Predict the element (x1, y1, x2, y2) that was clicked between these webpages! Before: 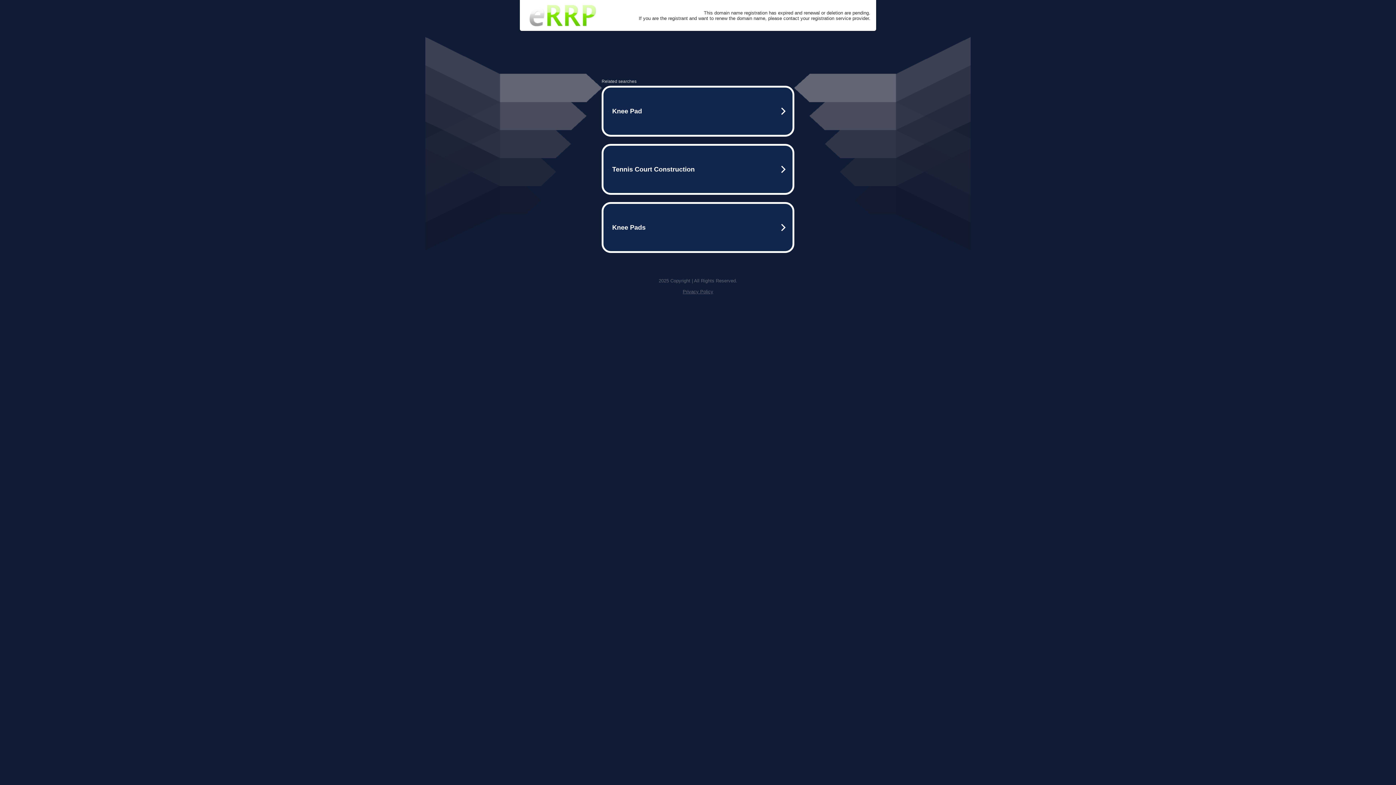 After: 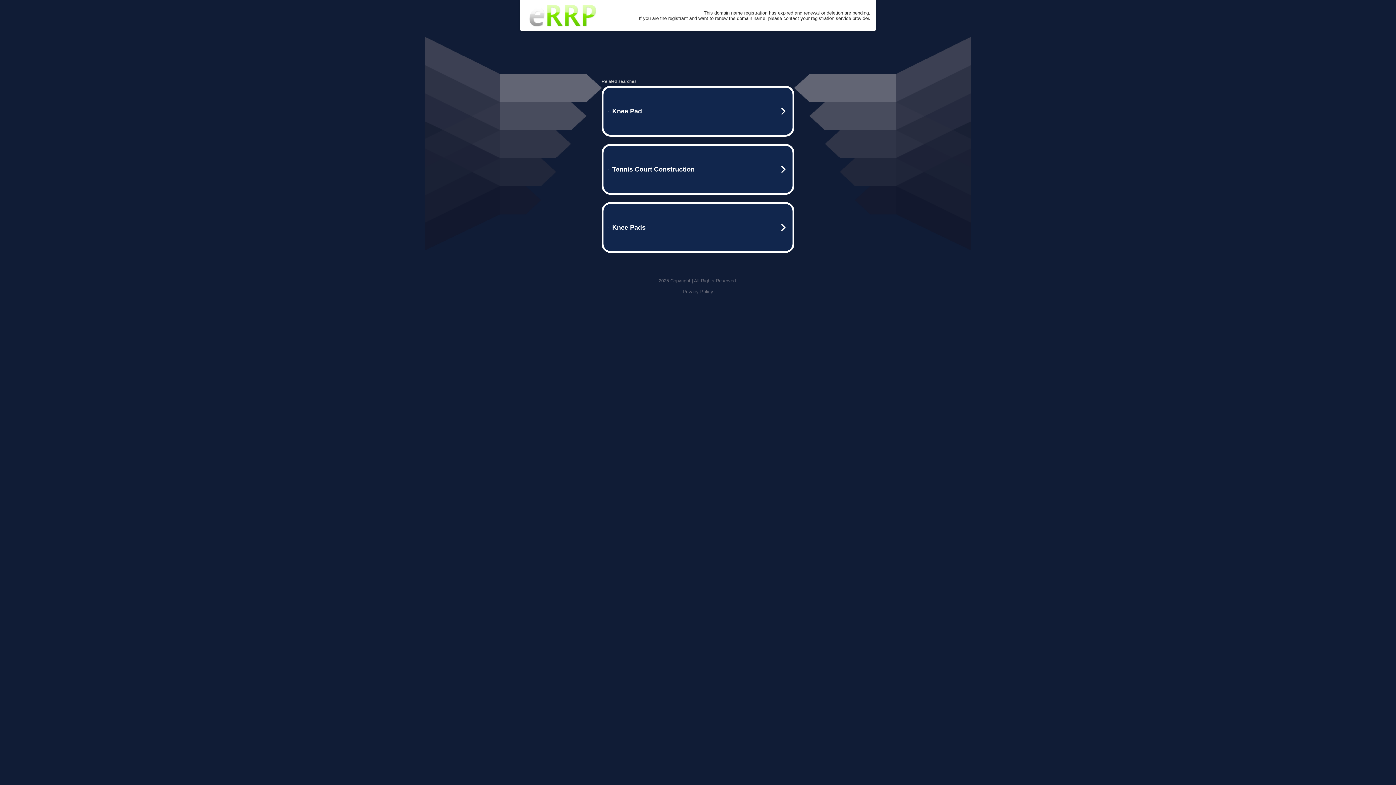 Action: bbox: (525, 0, 600, 30)